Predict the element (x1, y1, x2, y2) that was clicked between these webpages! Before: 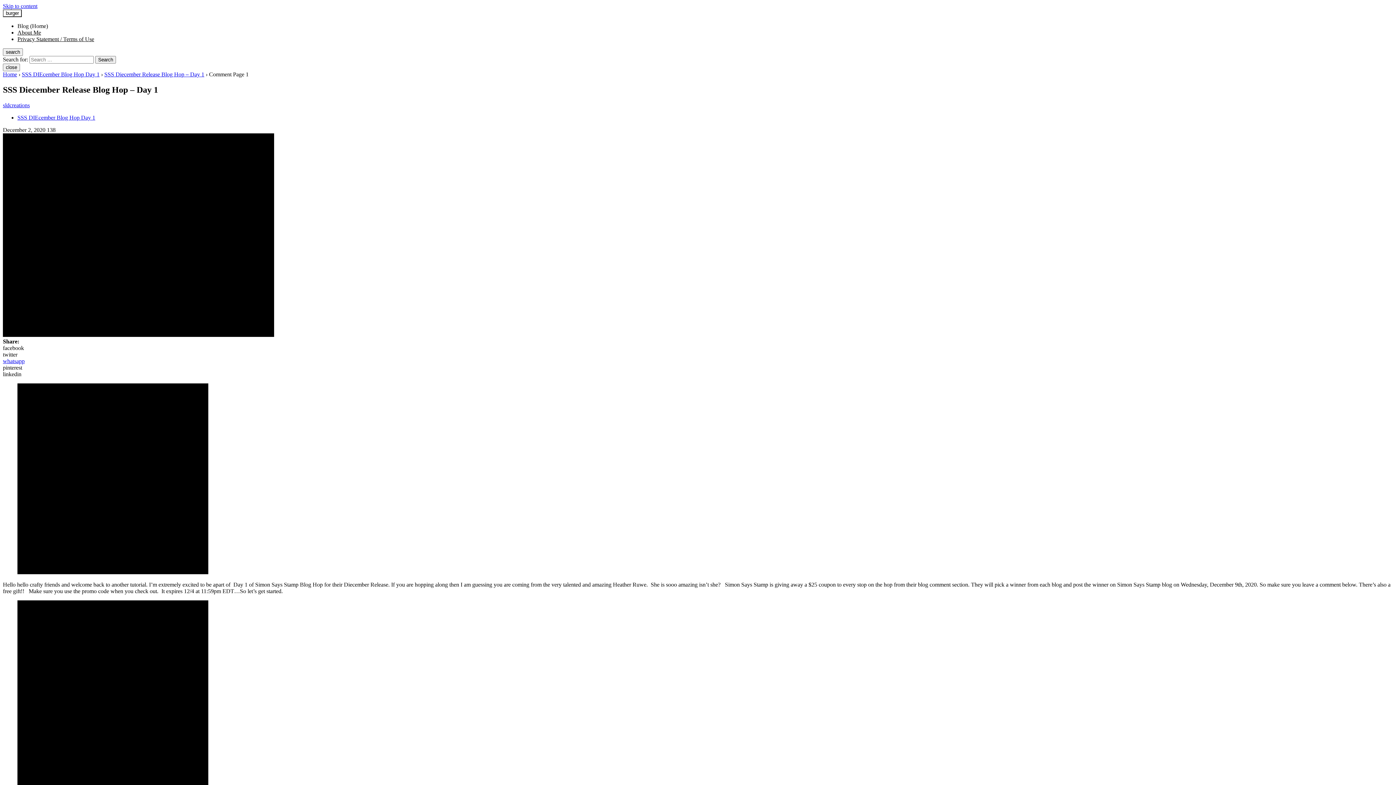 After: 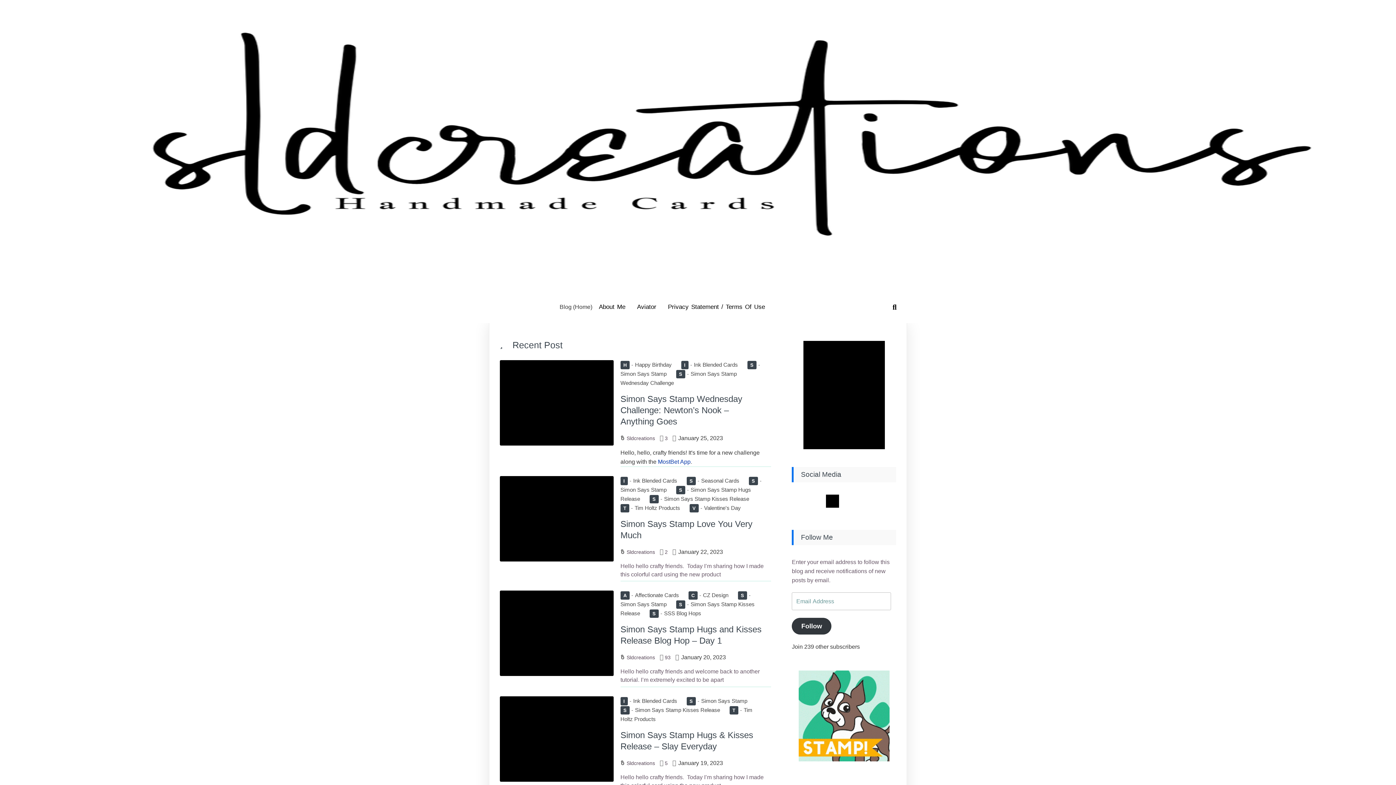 Action: label: Search bbox: (95, 56, 116, 63)